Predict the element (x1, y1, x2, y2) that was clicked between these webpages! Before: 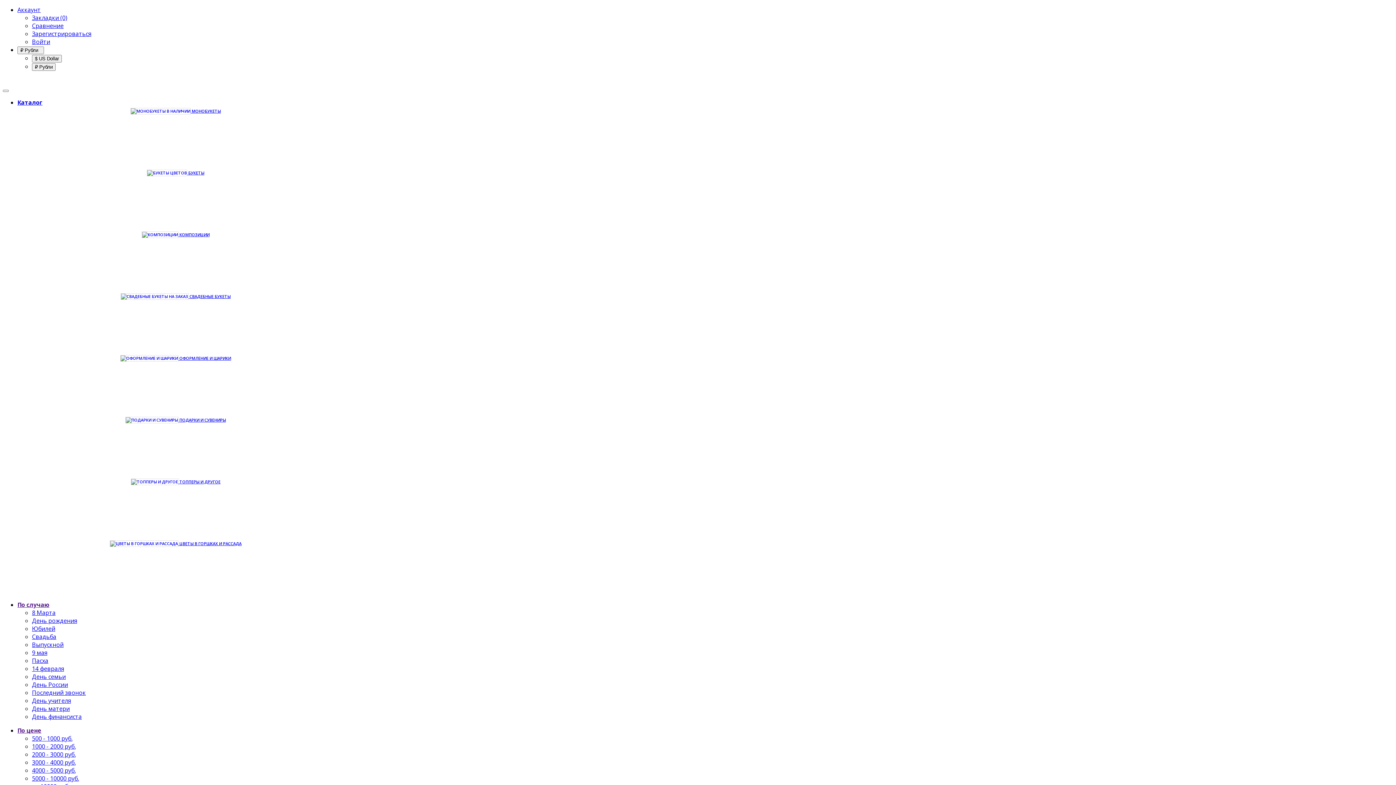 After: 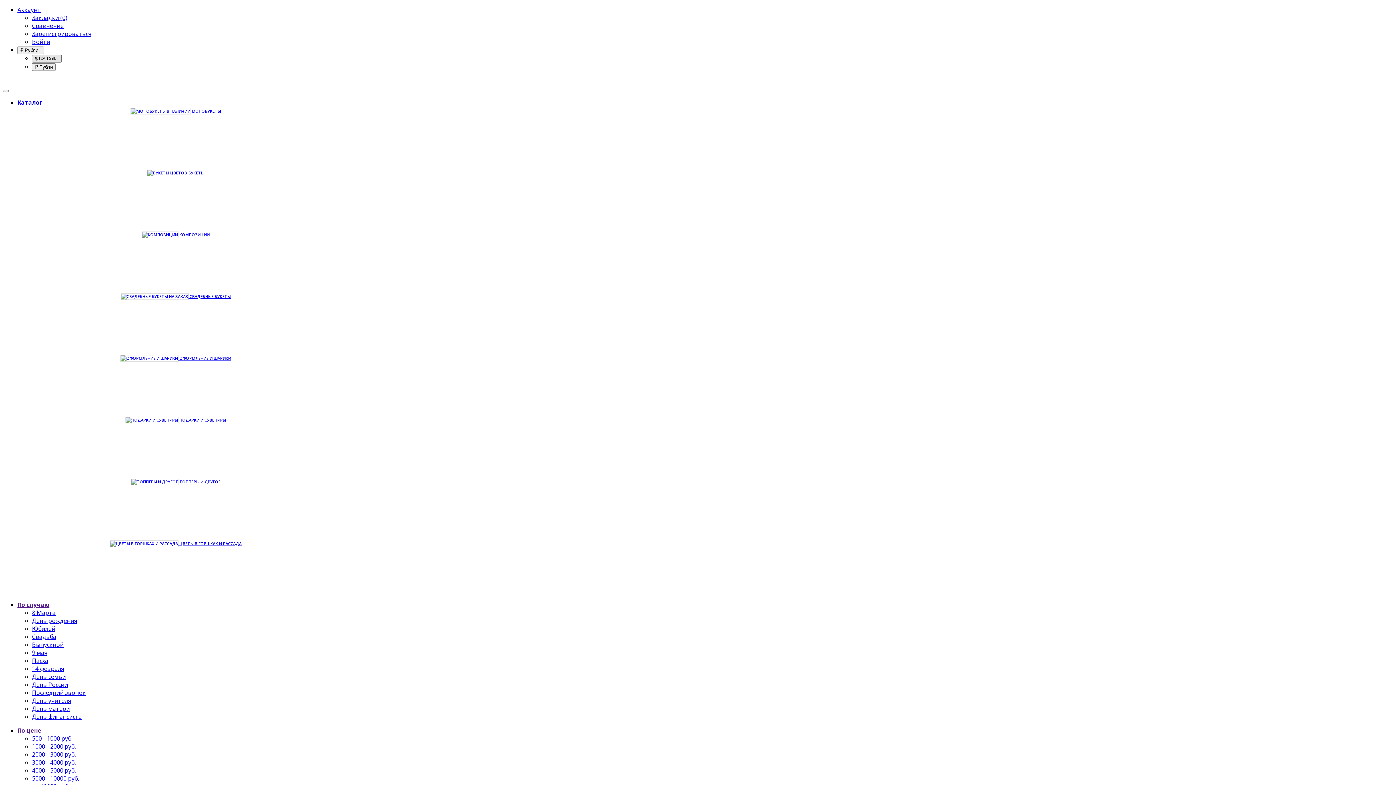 Action: label: $ US Dollar bbox: (32, 54, 61, 62)